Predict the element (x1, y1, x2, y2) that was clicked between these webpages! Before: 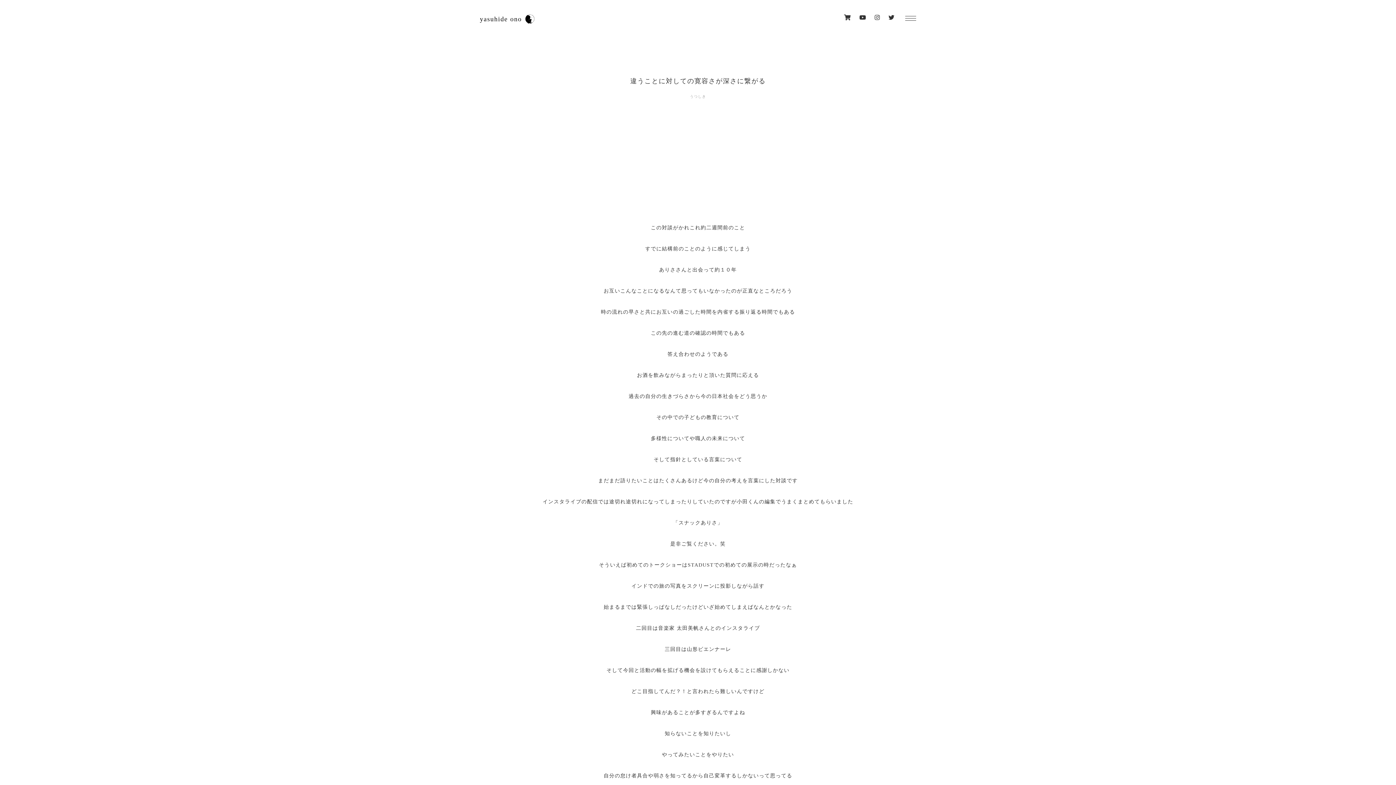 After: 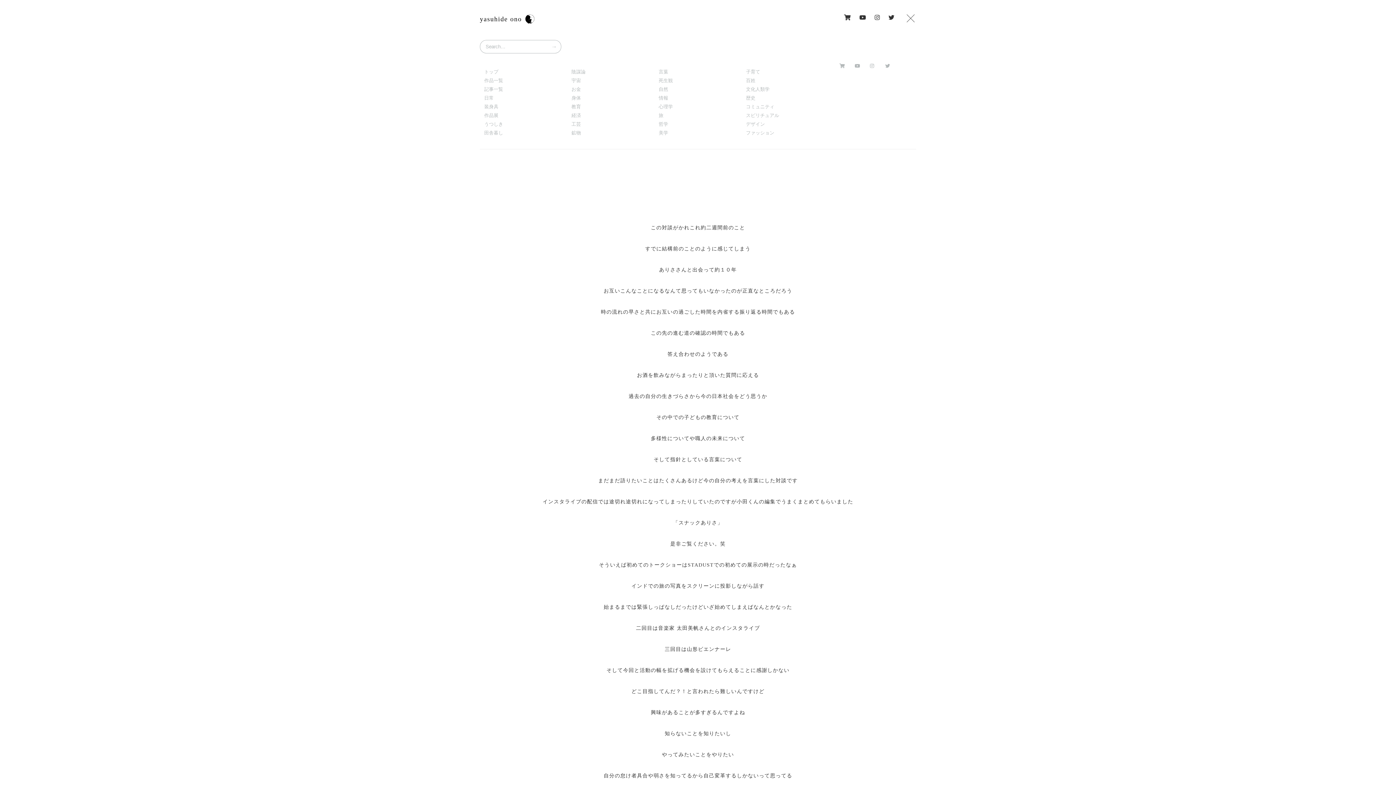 Action: bbox: (905, 14, 916, 23)